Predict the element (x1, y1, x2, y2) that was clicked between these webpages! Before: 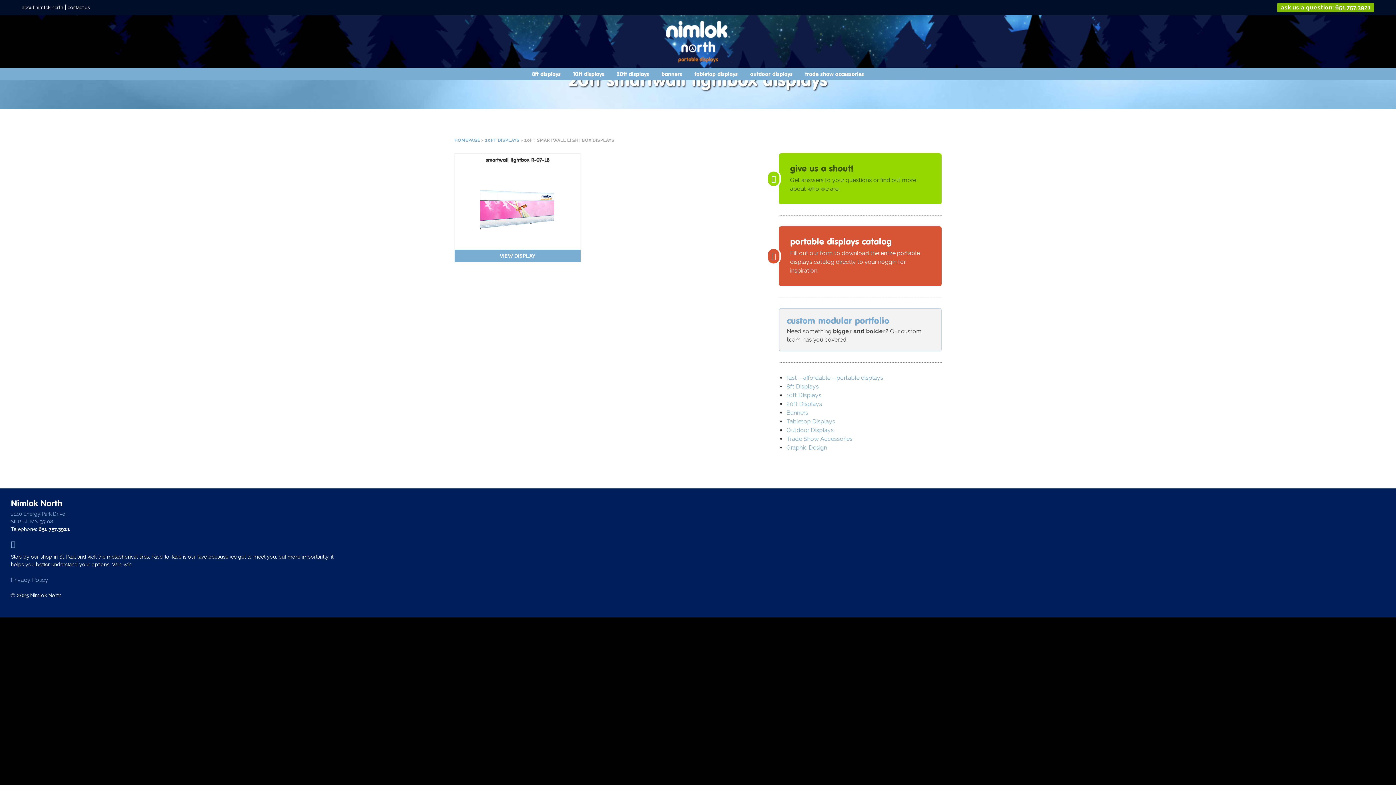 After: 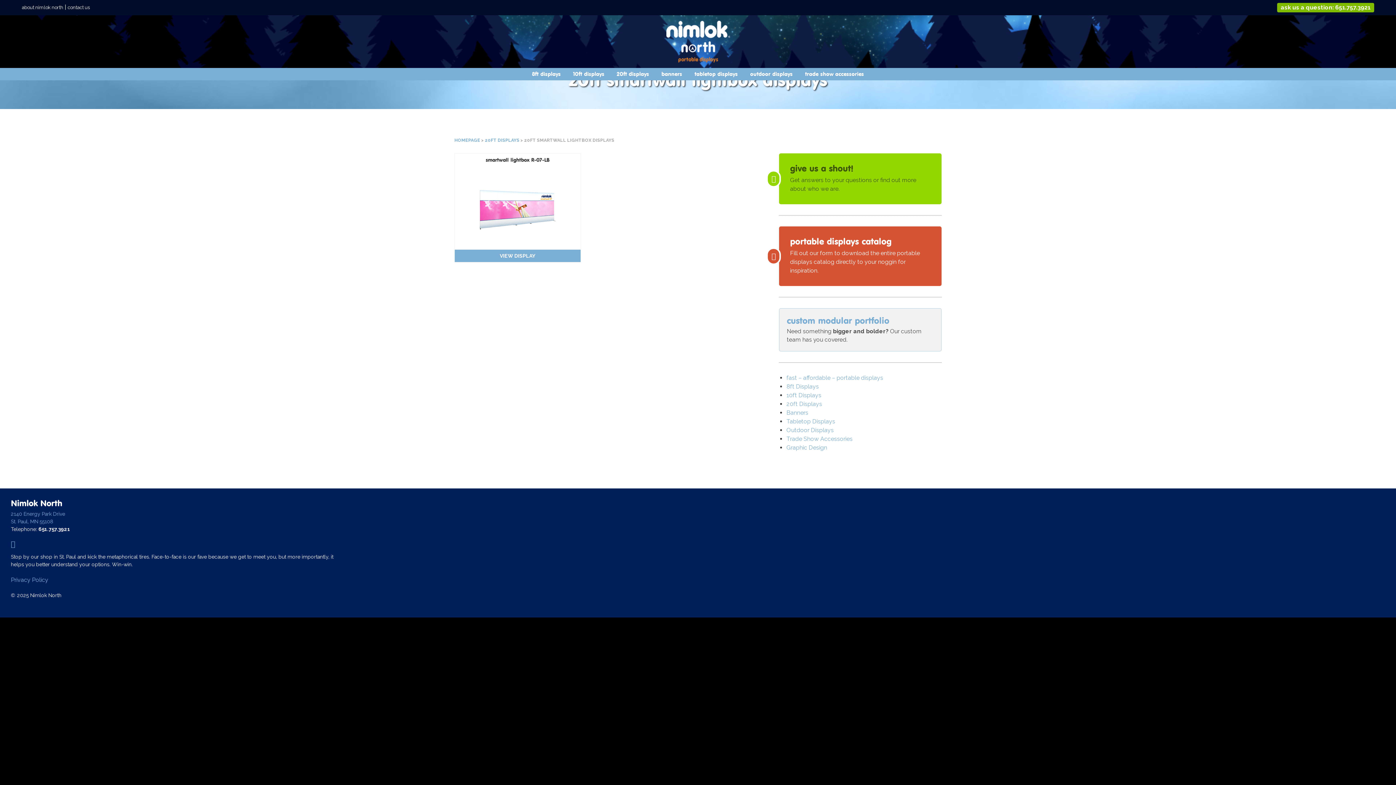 Action: label: 651.757.3921 bbox: (38, 526, 70, 532)